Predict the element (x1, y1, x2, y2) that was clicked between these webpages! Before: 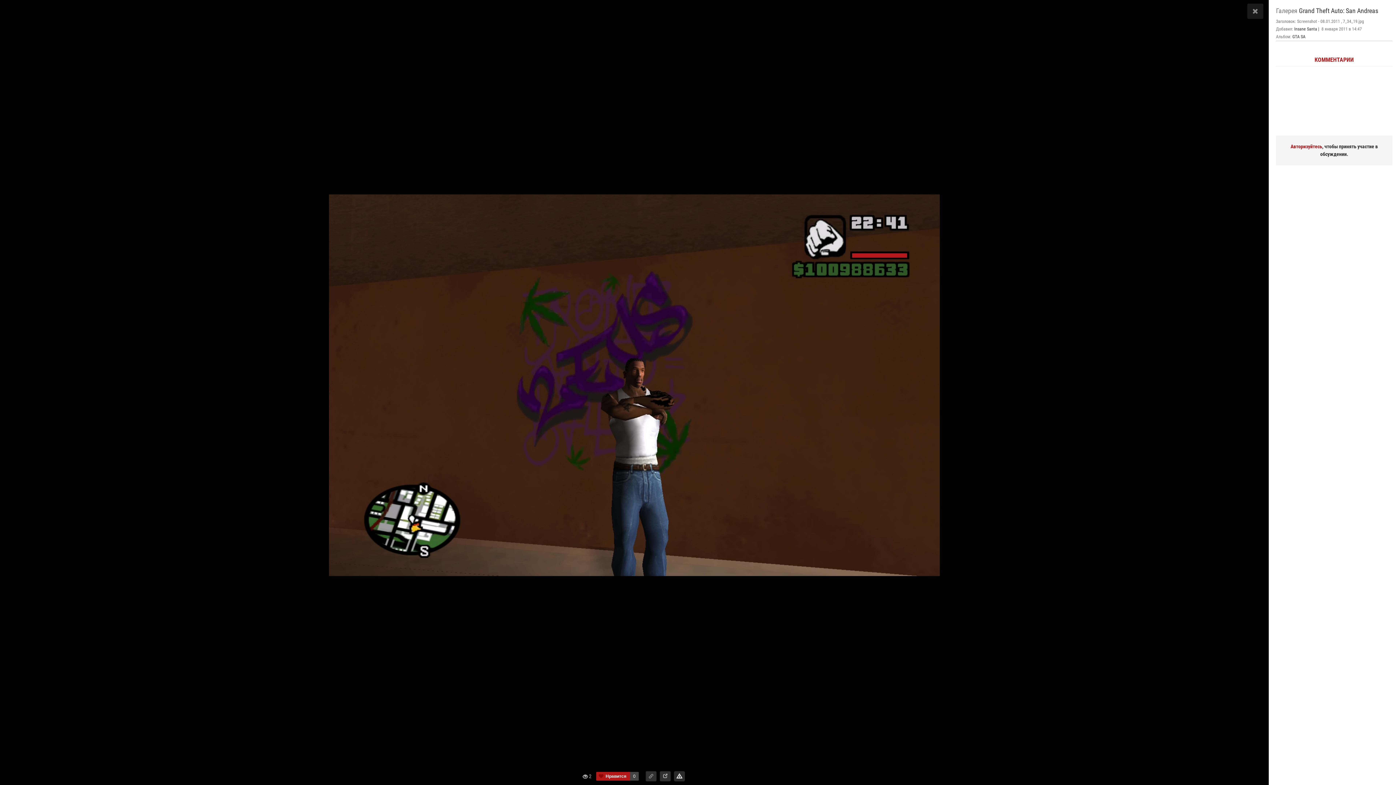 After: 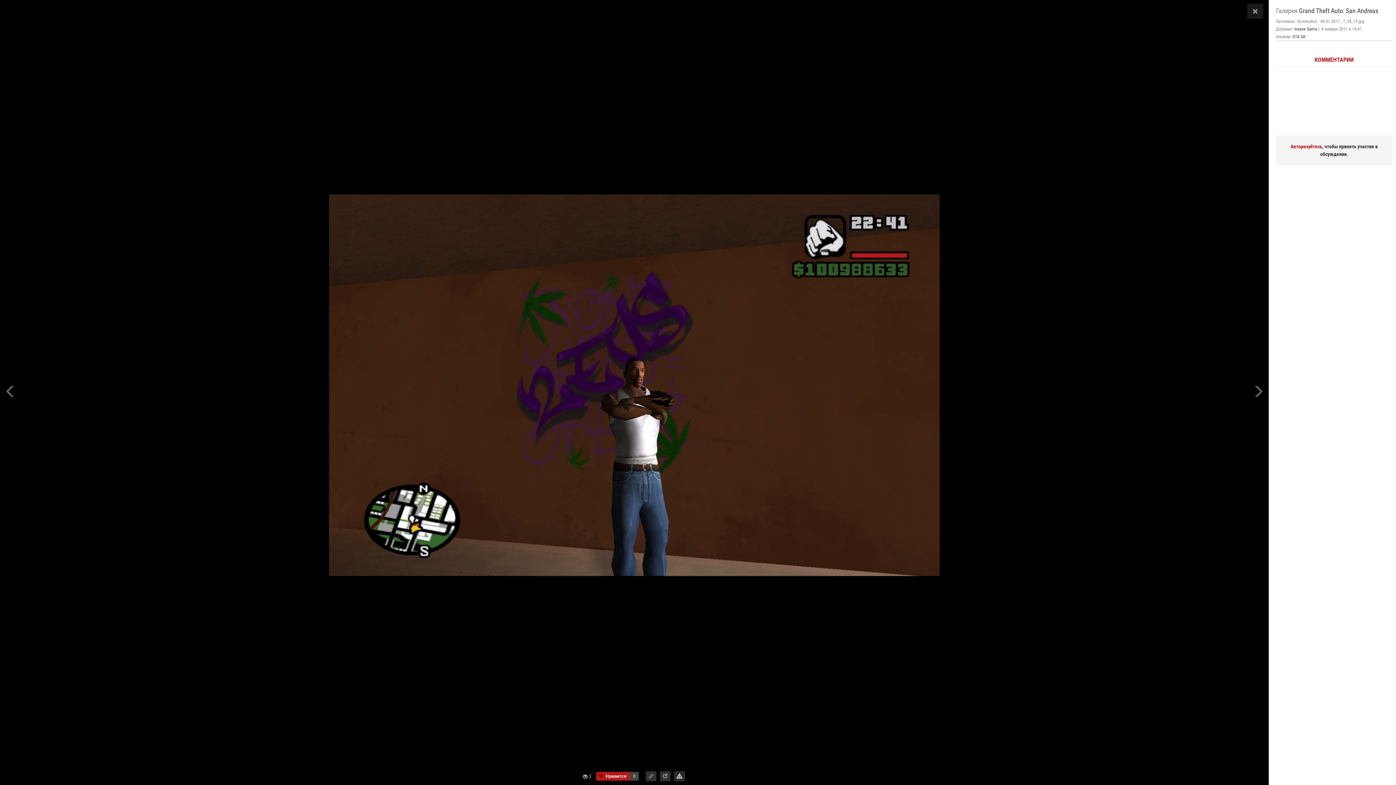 Action: bbox: (674, 771, 685, 781)